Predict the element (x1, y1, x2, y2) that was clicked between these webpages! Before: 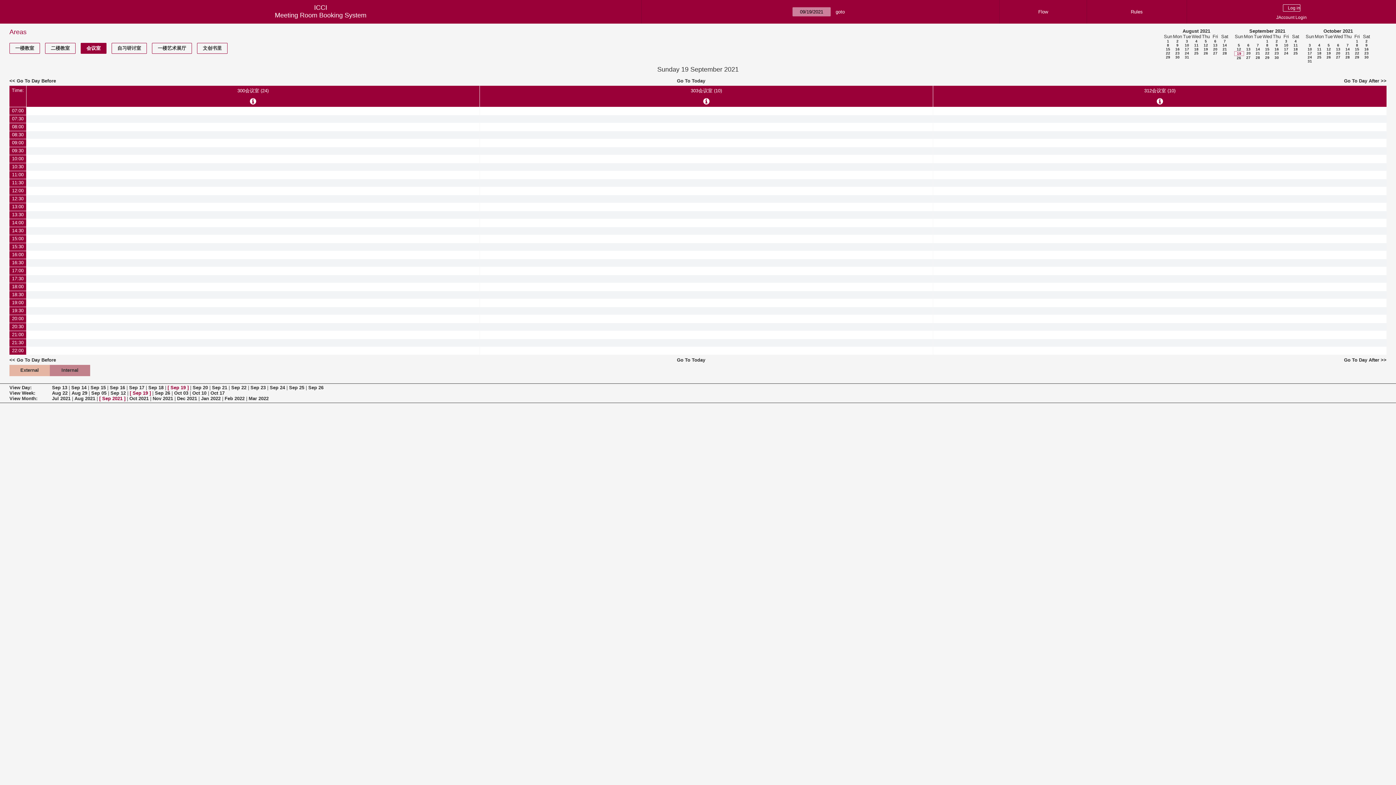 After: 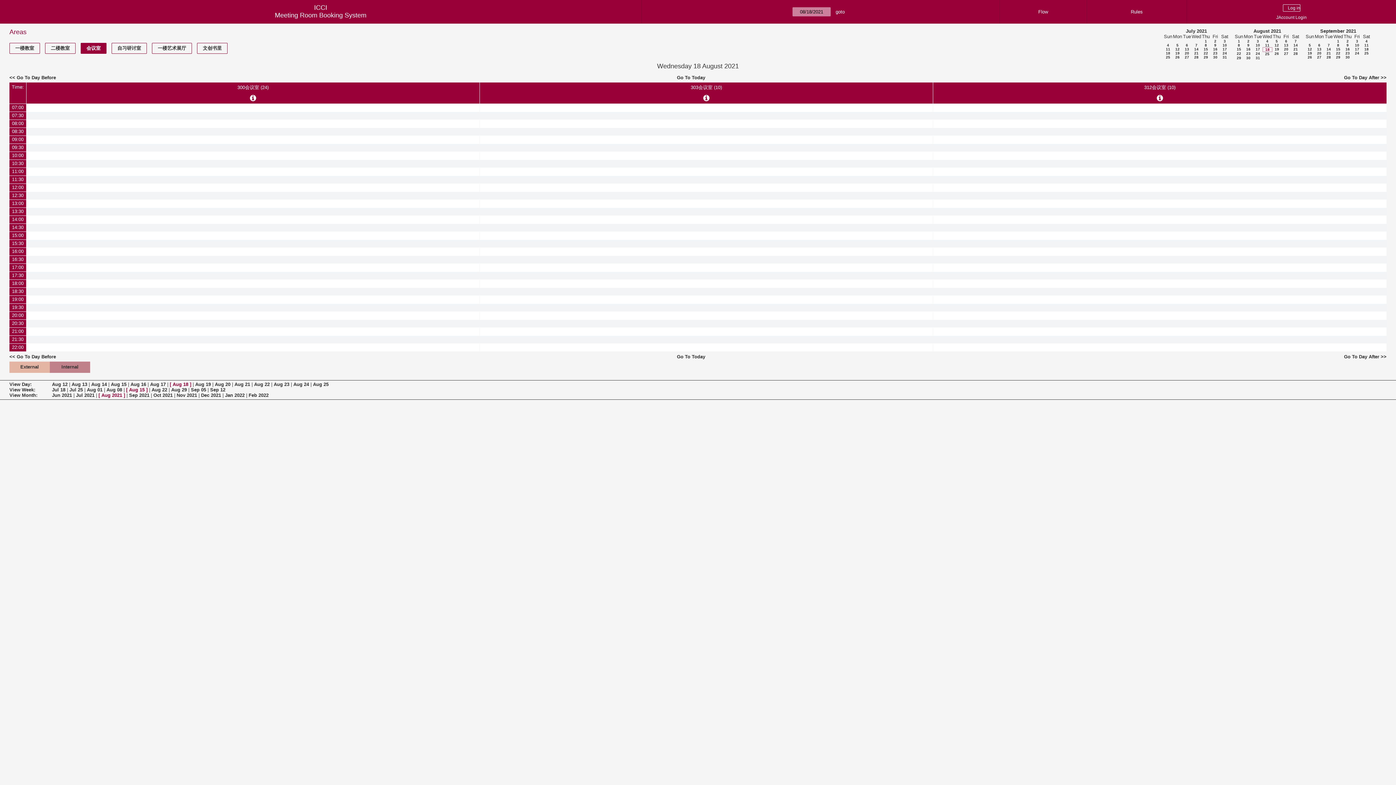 Action: bbox: (1194, 47, 1198, 51) label: 18